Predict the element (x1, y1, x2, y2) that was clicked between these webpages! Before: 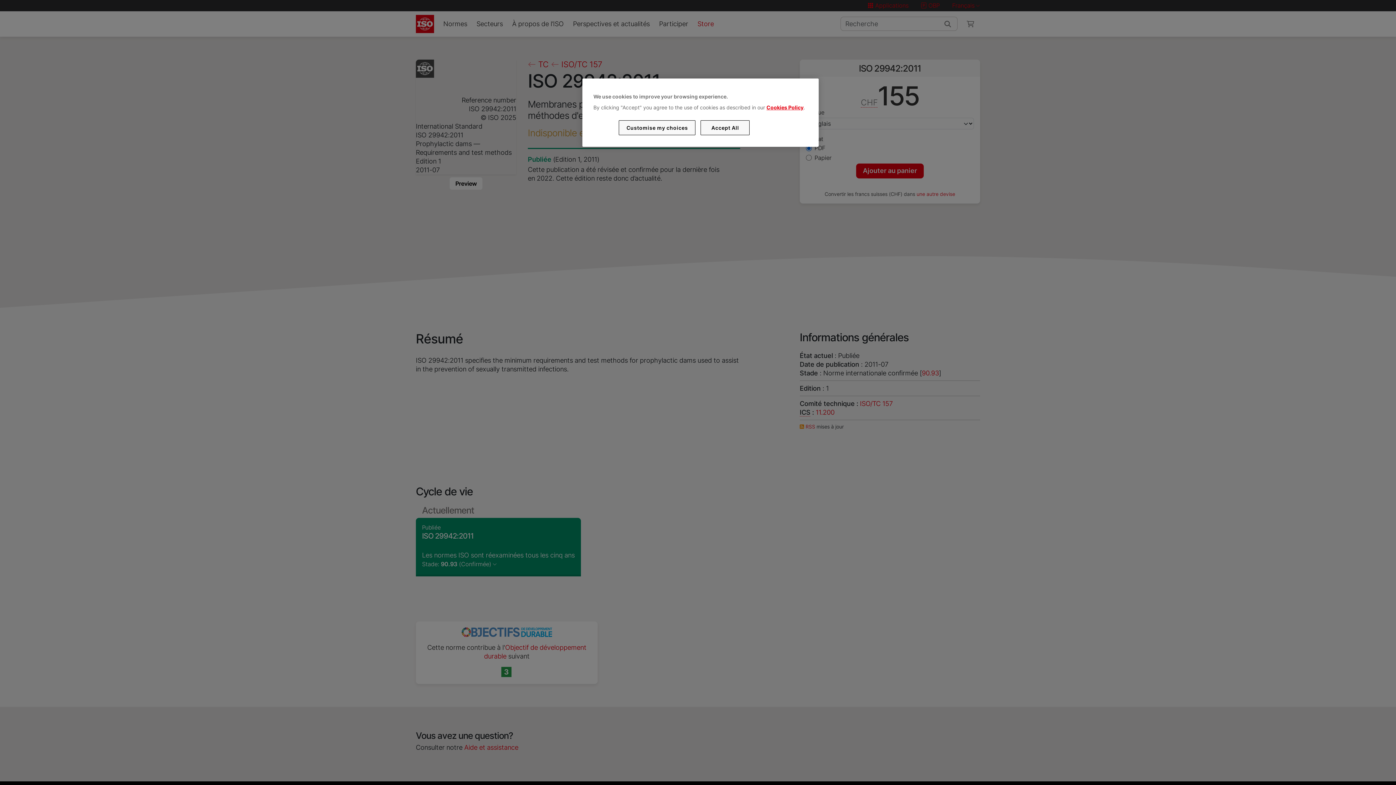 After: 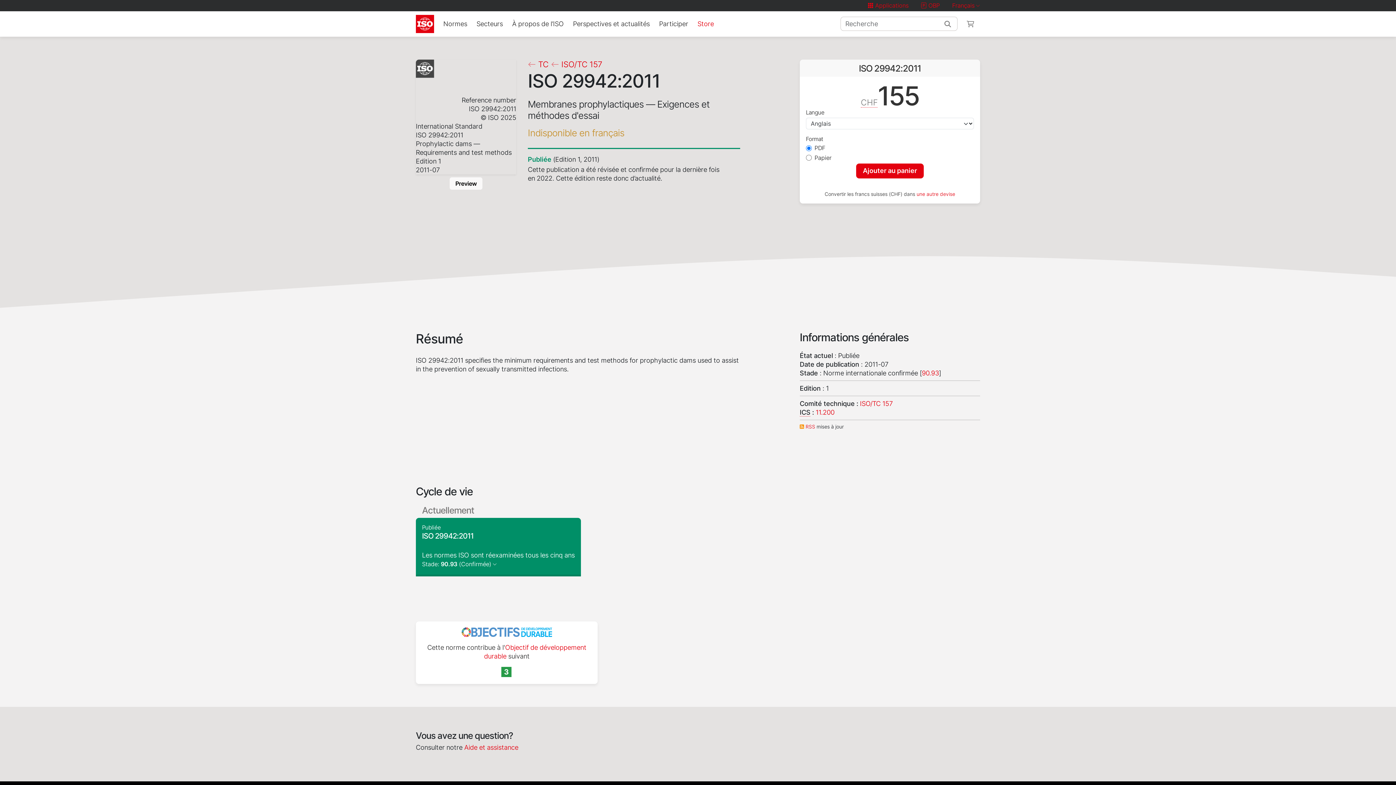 Action: label: Accept All bbox: (700, 120, 749, 135)